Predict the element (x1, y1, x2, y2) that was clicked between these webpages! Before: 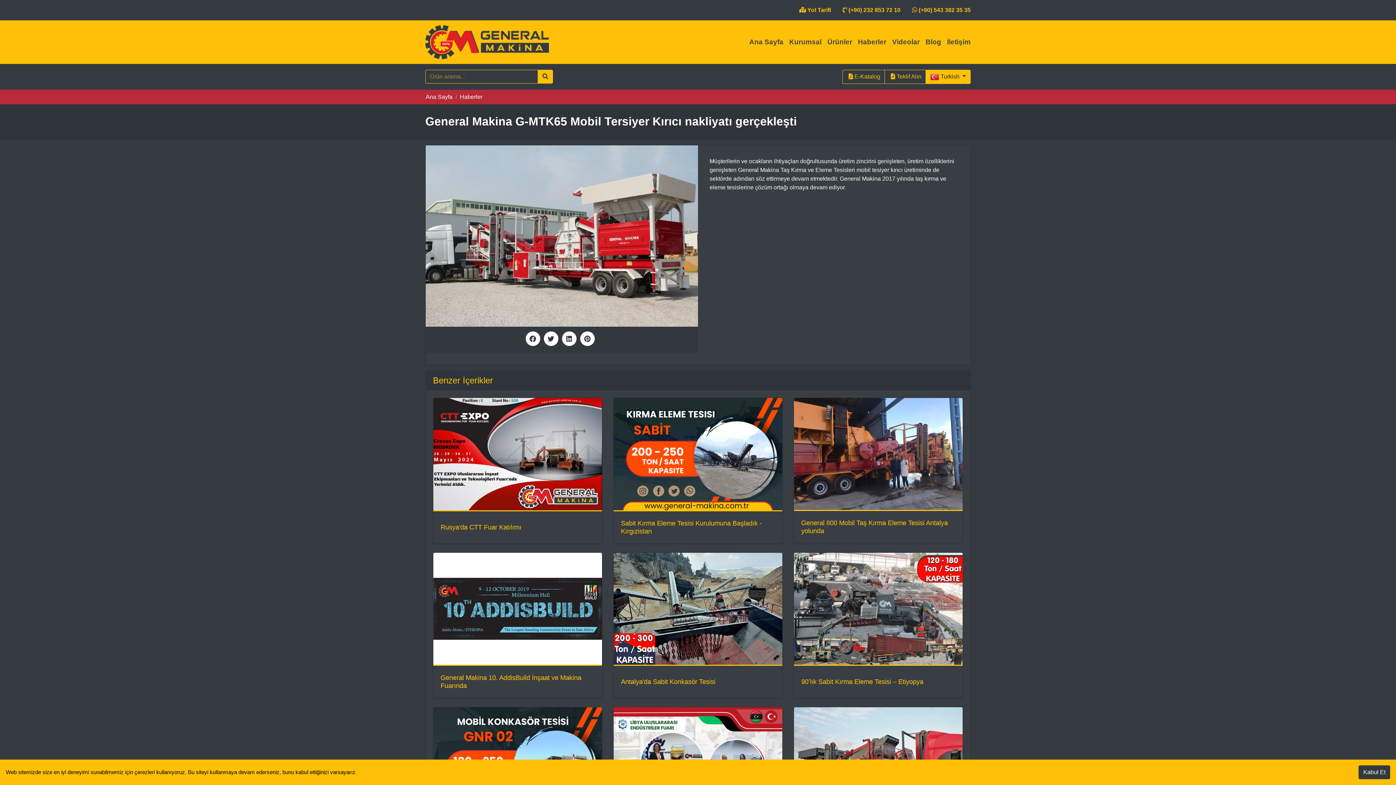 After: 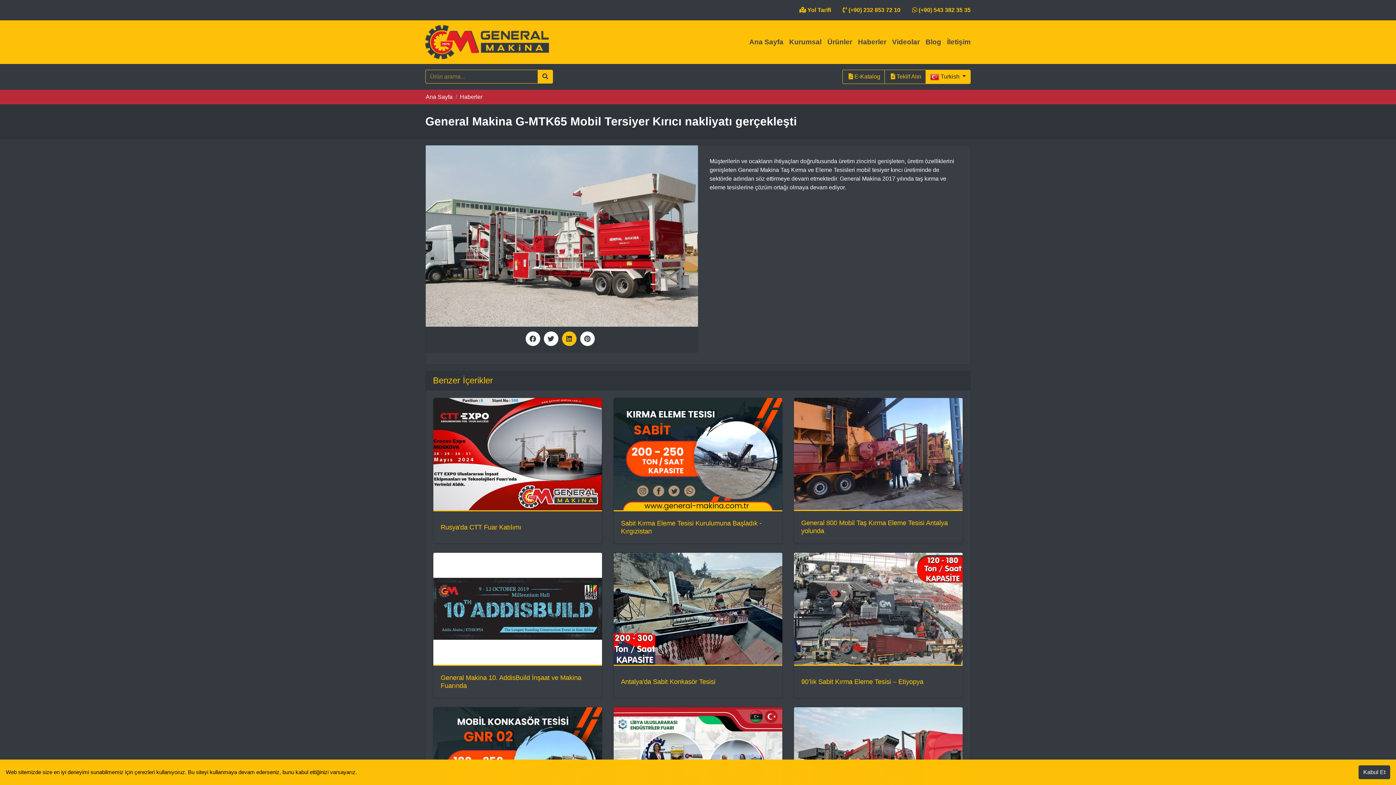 Action: bbox: (562, 331, 576, 346) label: linkedin